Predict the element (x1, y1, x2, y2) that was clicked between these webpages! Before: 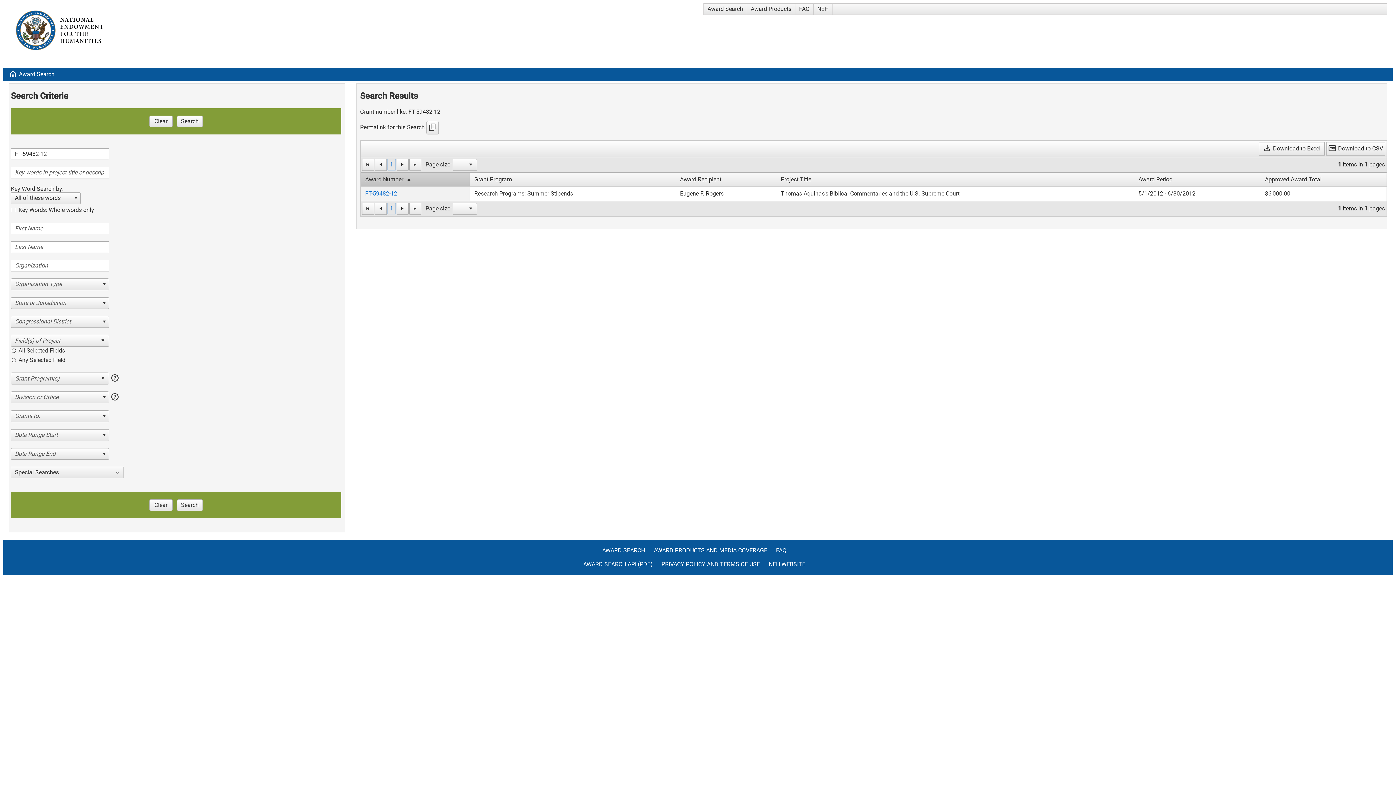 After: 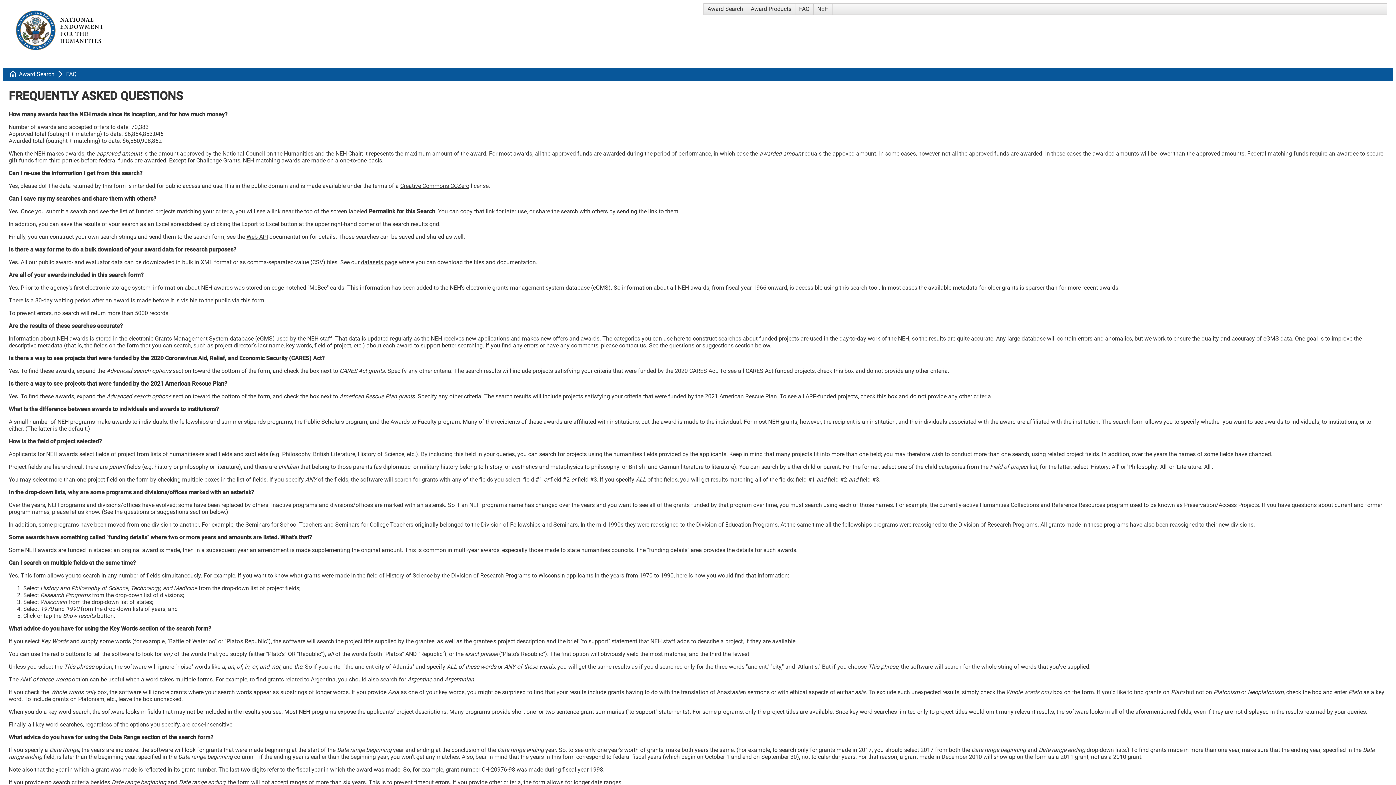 Action: bbox: (795, 3, 813, 14) label: FAQ